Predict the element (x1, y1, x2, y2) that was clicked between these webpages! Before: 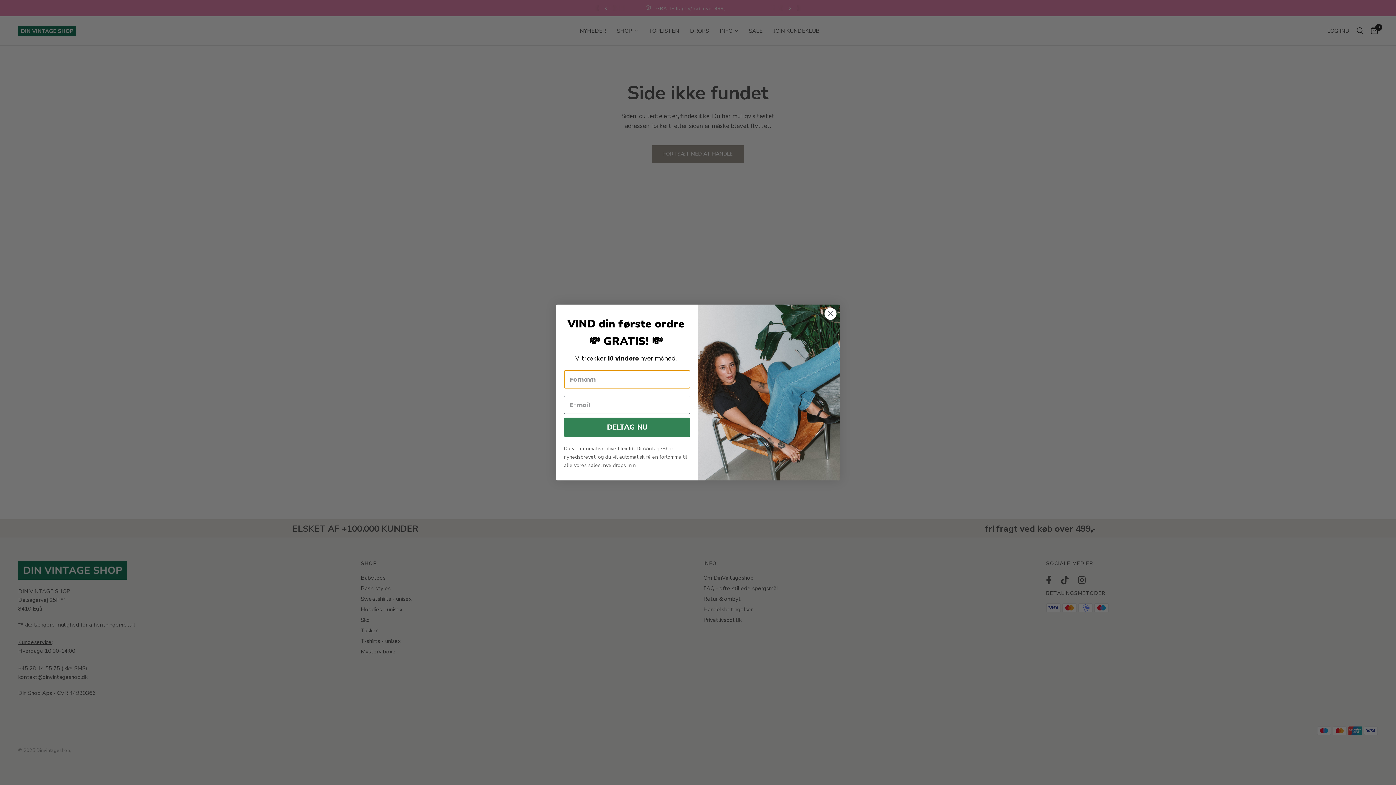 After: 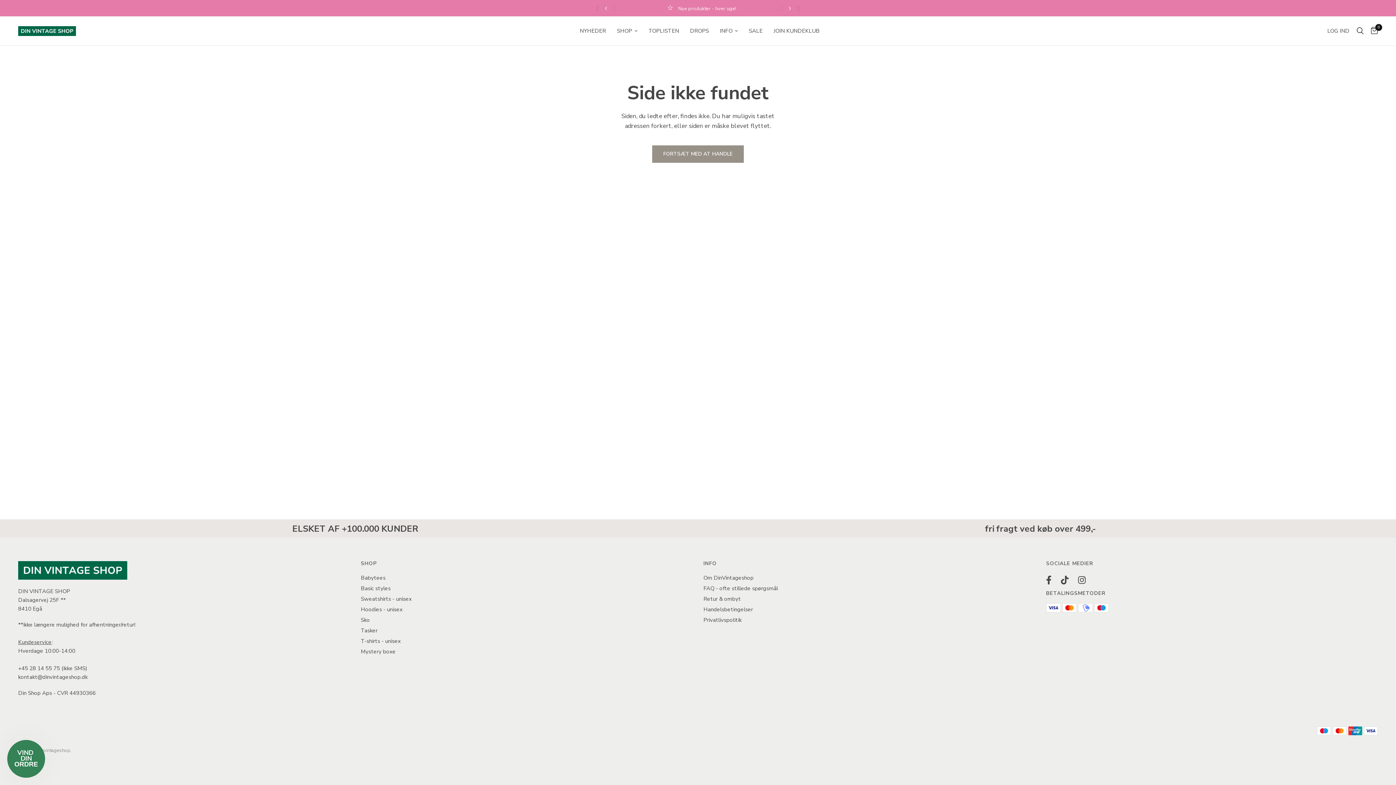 Action: bbox: (824, 307, 837, 320) label: Close dialog